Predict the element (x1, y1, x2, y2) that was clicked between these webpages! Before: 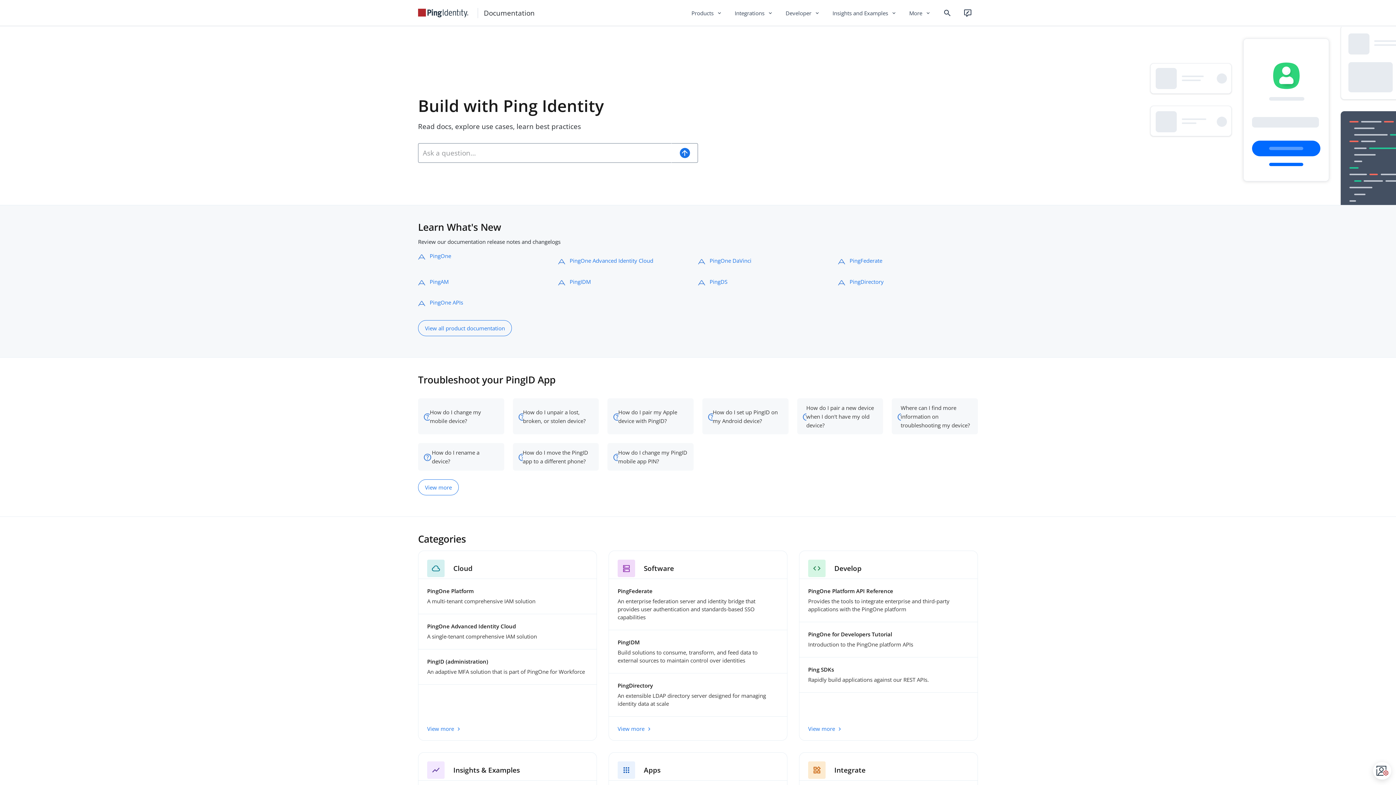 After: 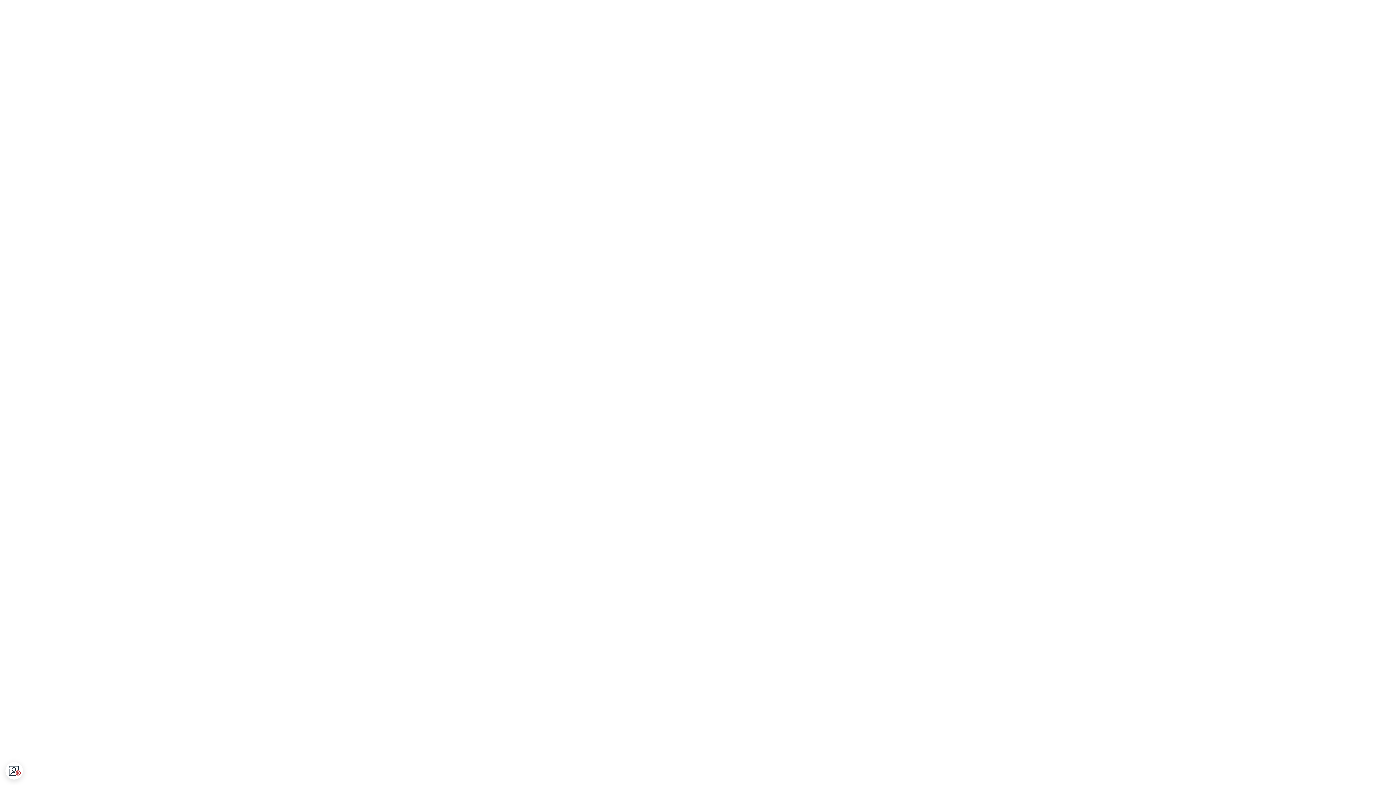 Action: bbox: (671, 143, 698, 163) label: Search our site